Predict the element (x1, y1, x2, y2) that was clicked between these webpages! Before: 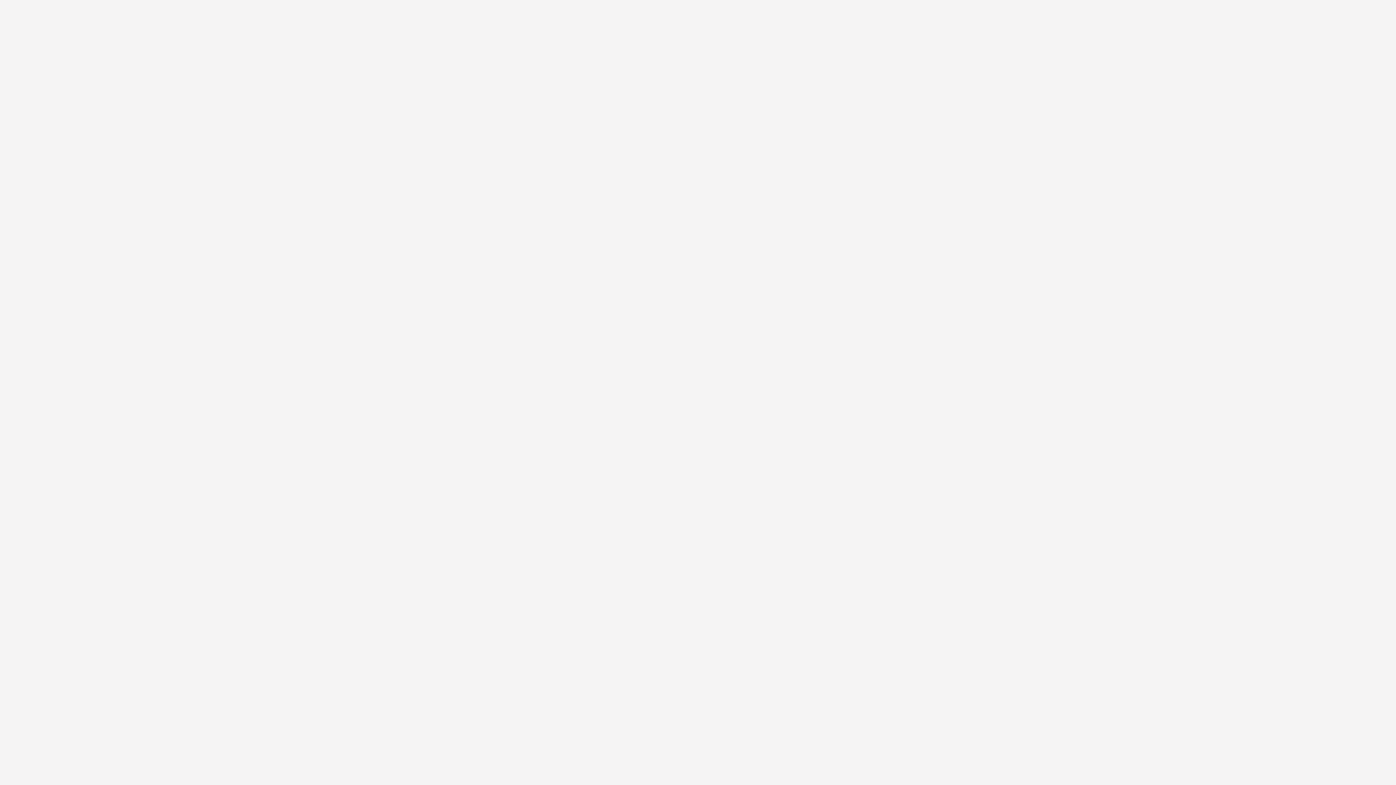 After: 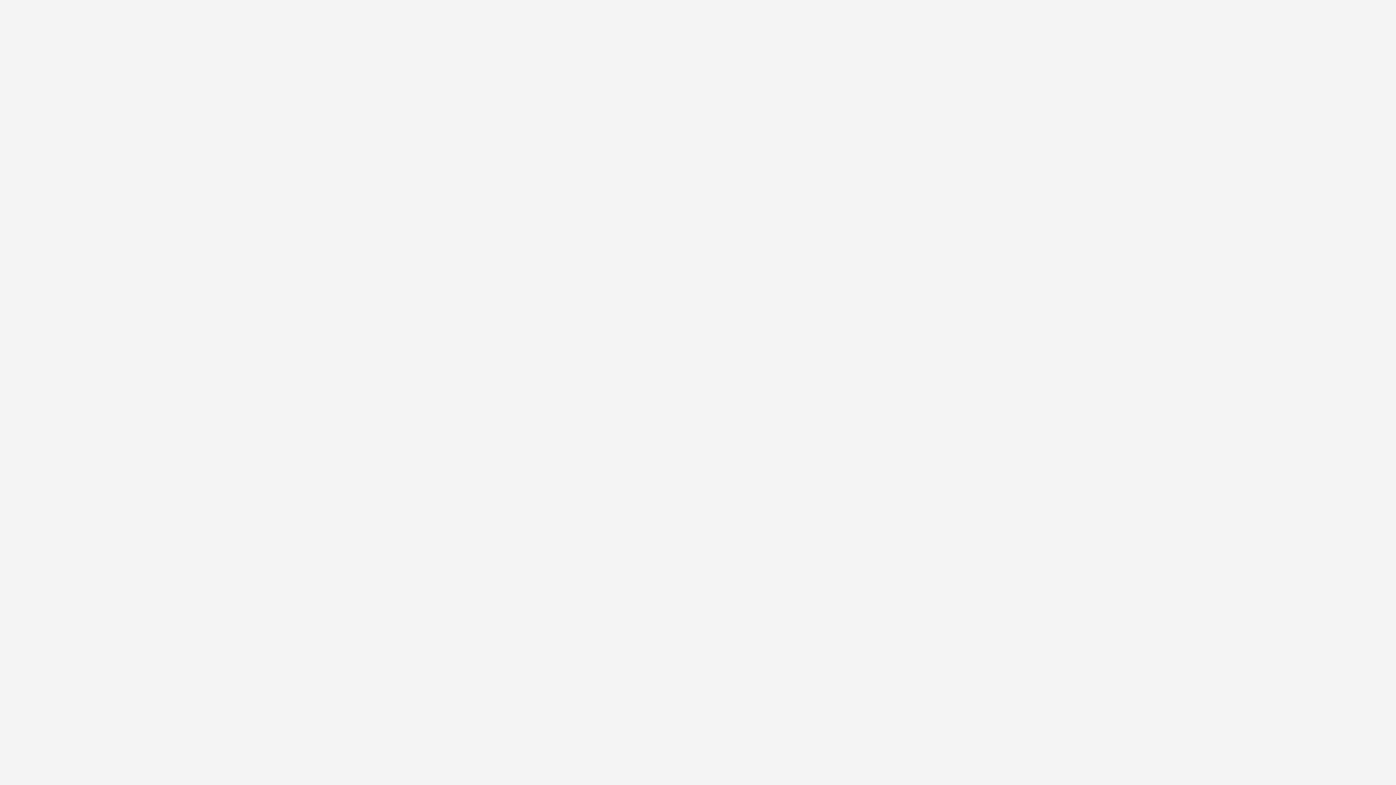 Action: bbox: (460, 380, 502, 386) label: Alanis Obomsawin